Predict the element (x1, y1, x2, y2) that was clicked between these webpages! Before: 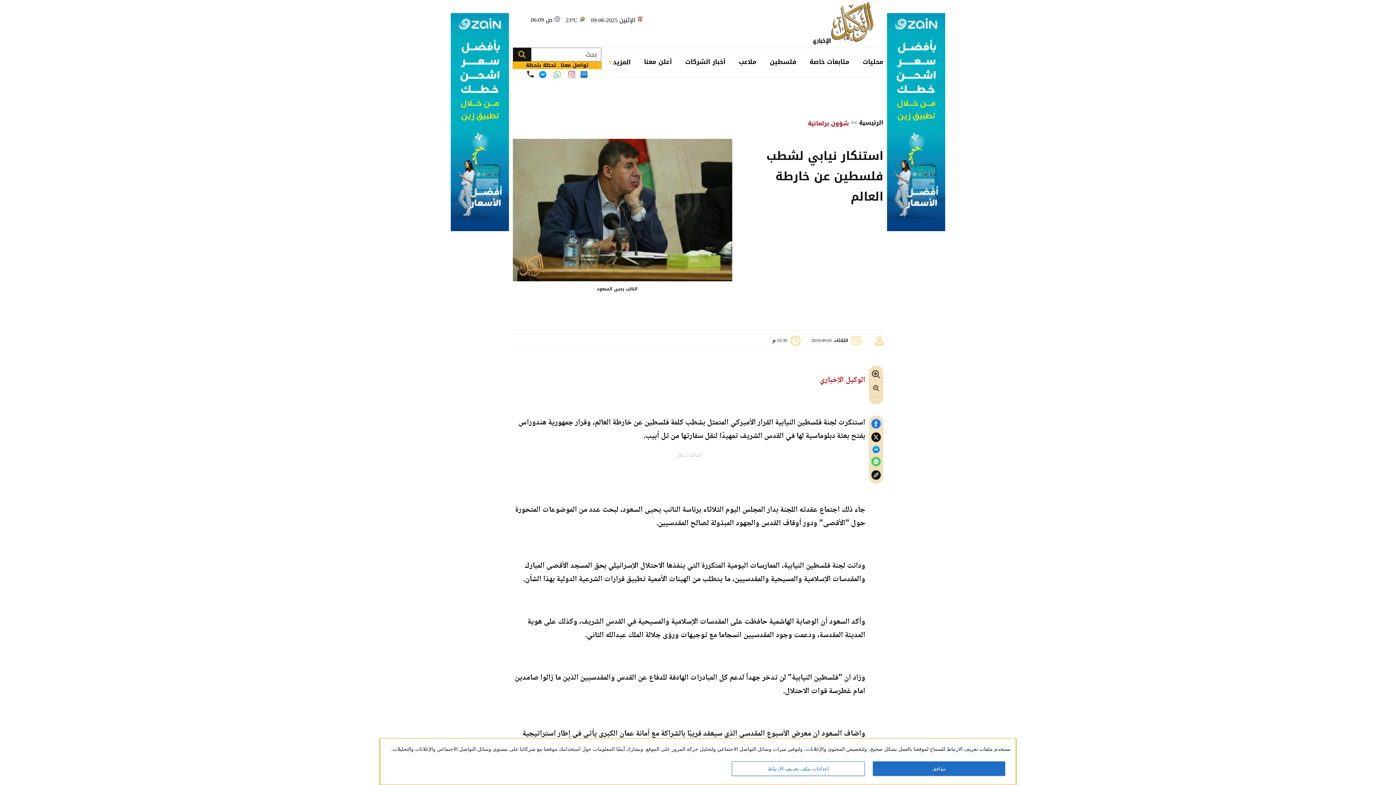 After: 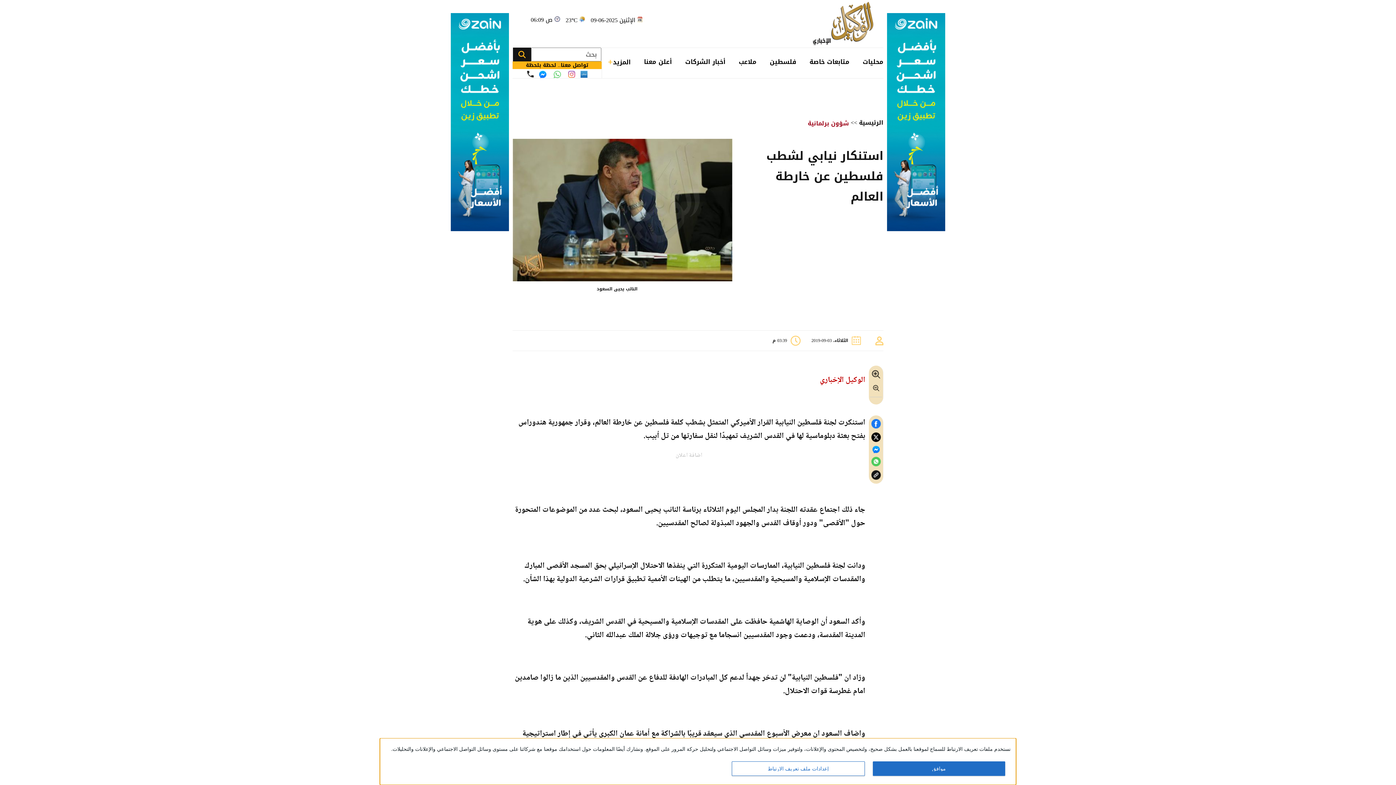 Action: bbox: (539, 70, 546, 78)